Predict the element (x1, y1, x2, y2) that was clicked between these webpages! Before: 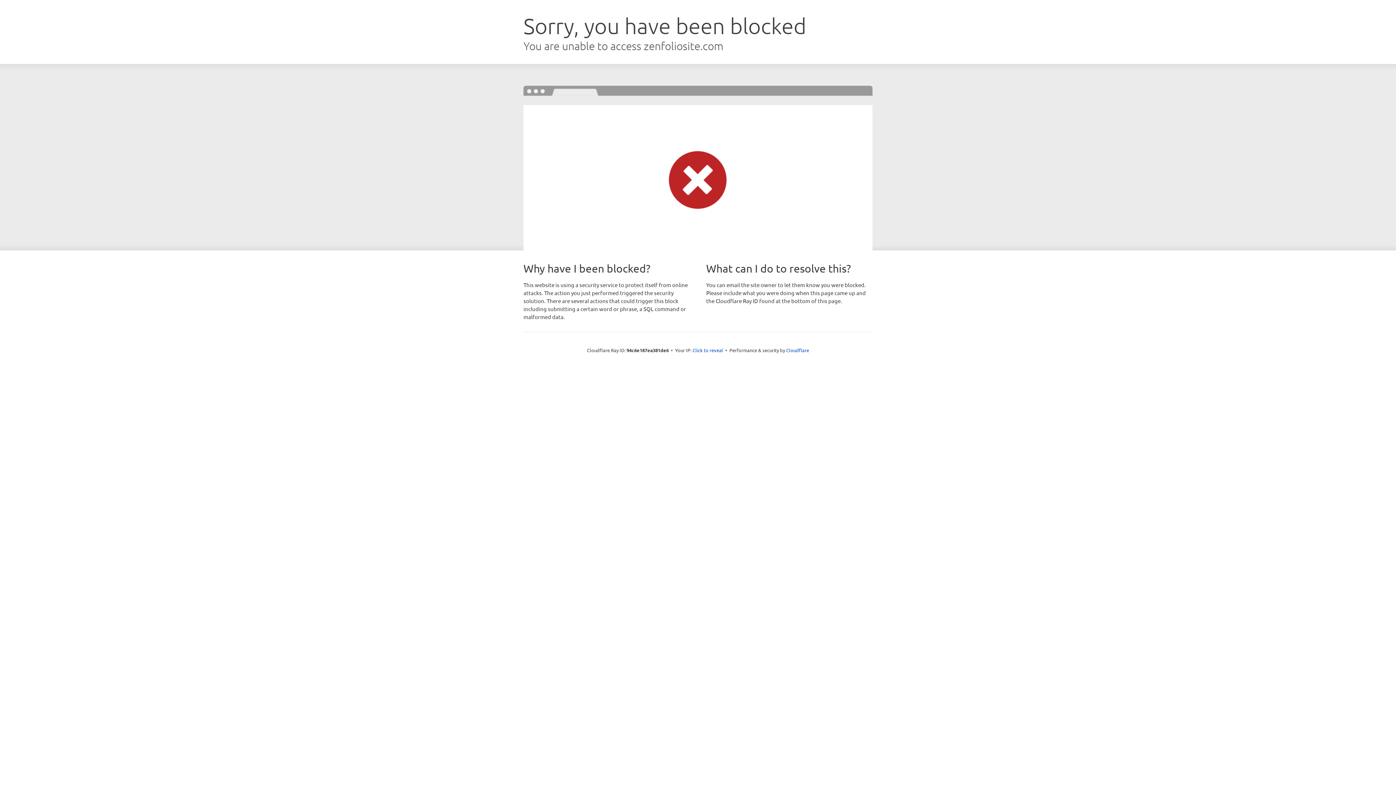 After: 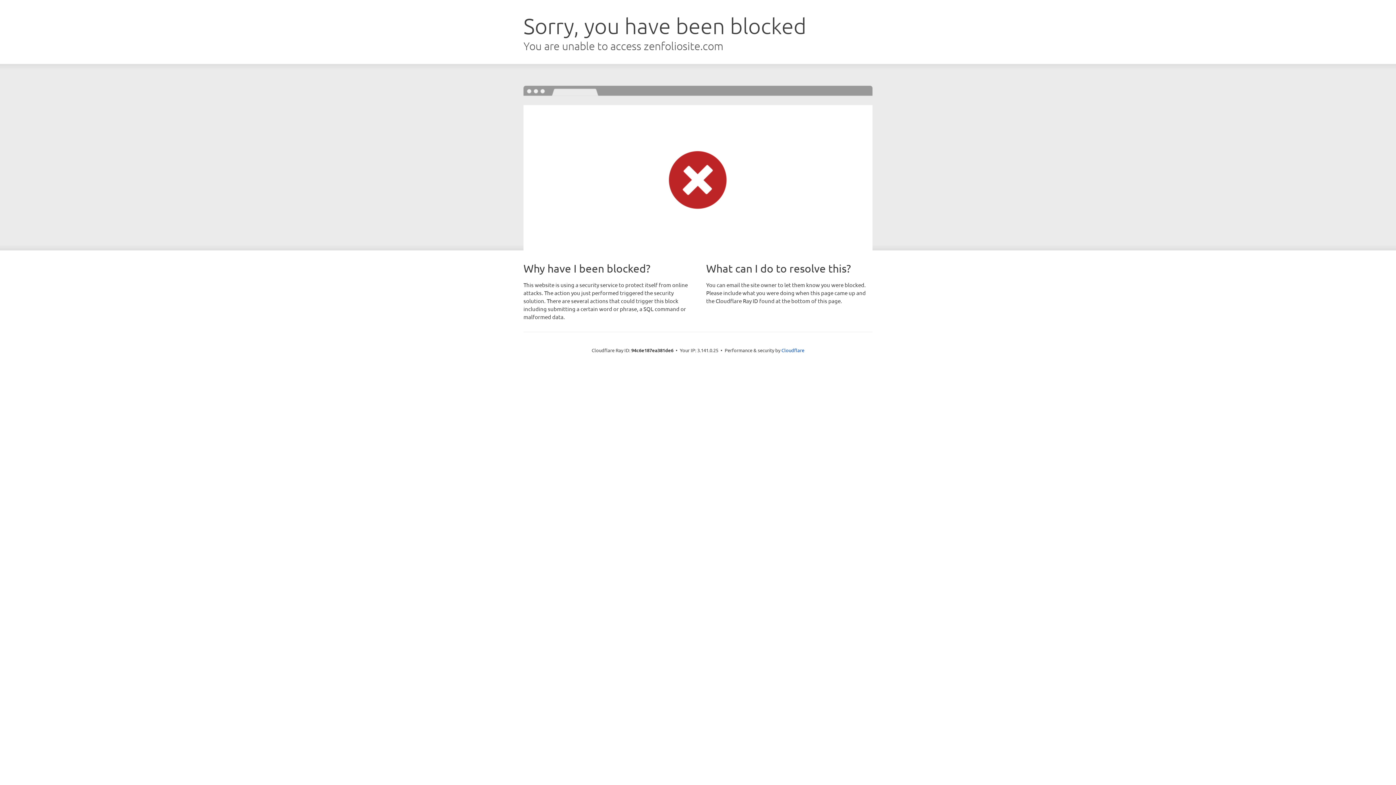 Action: bbox: (692, 346, 723, 353) label: Click to reveal